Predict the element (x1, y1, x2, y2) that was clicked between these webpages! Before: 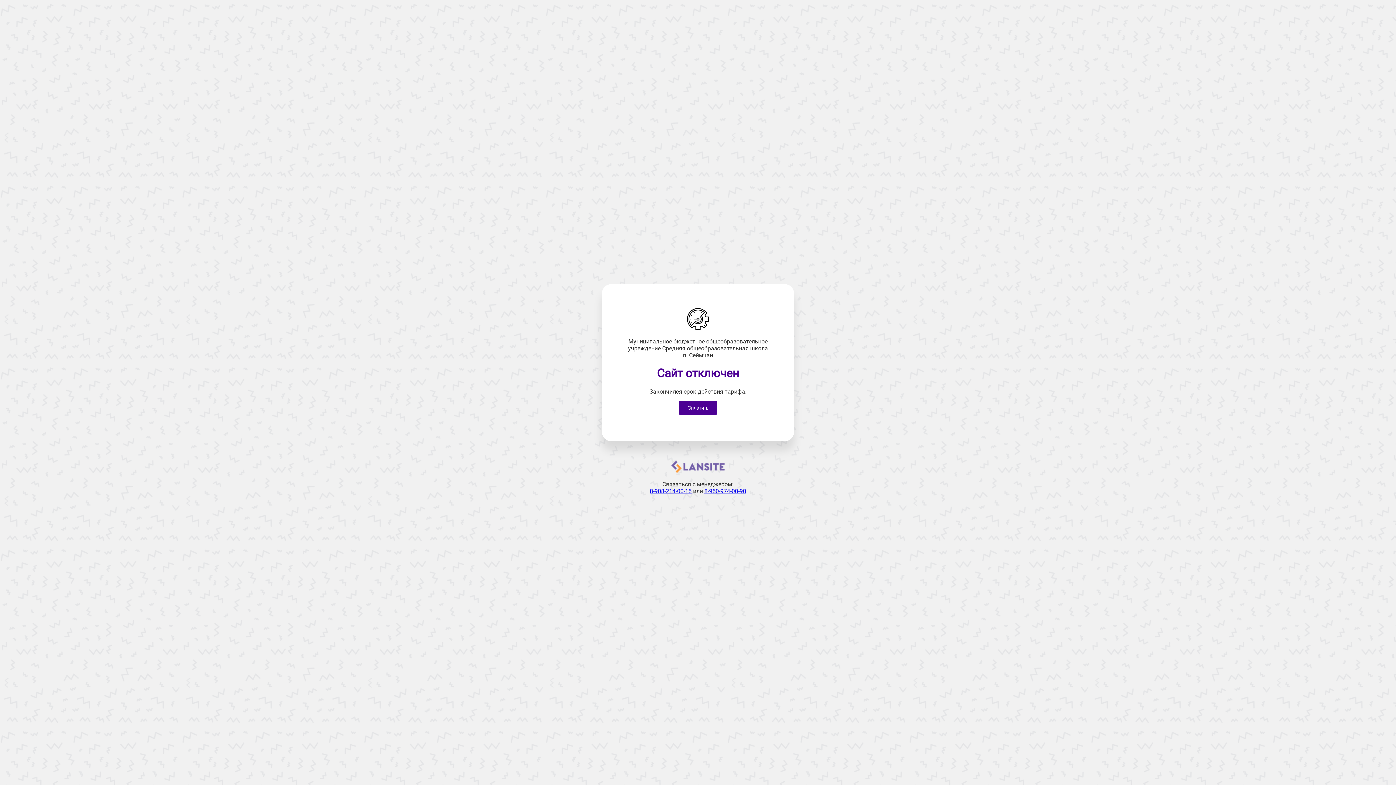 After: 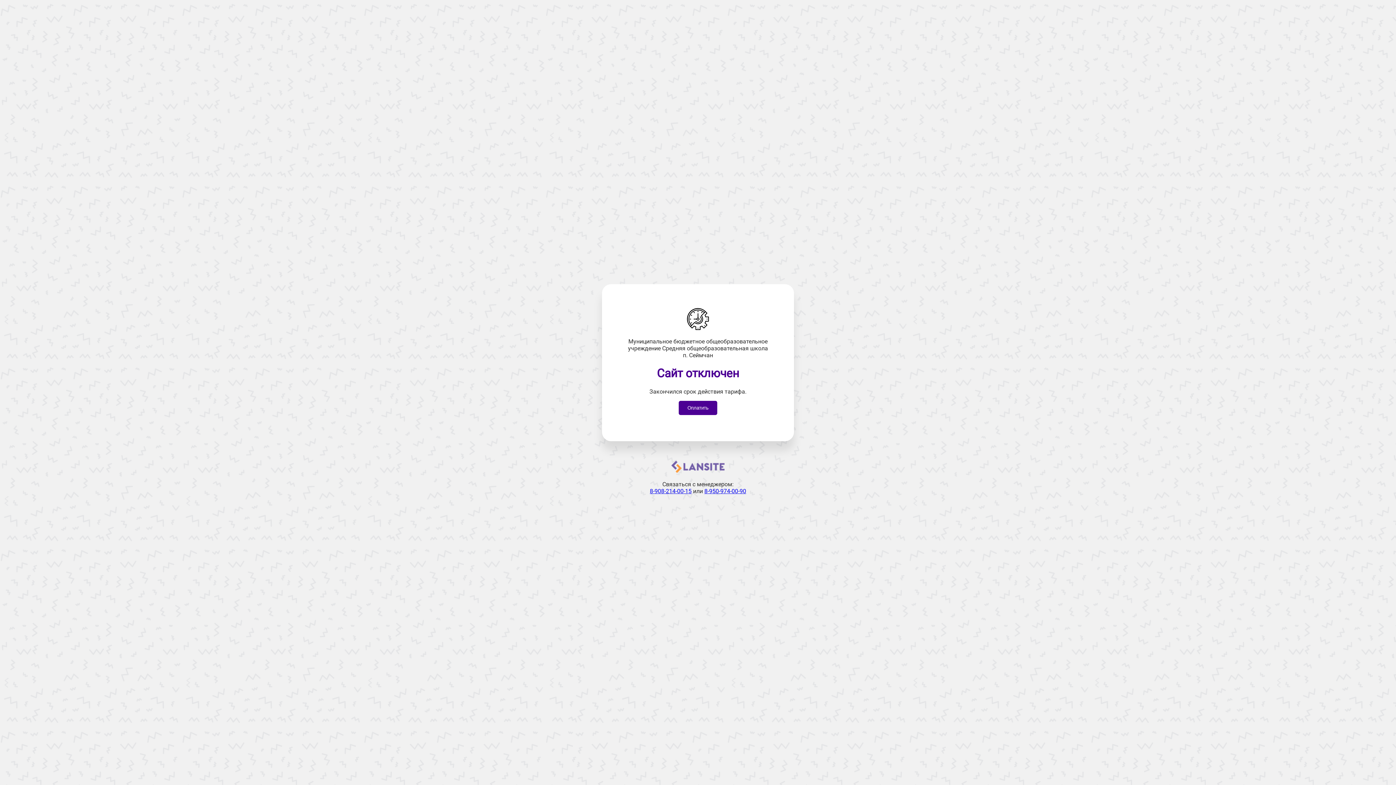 Action: bbox: (671, 468, 724, 475)